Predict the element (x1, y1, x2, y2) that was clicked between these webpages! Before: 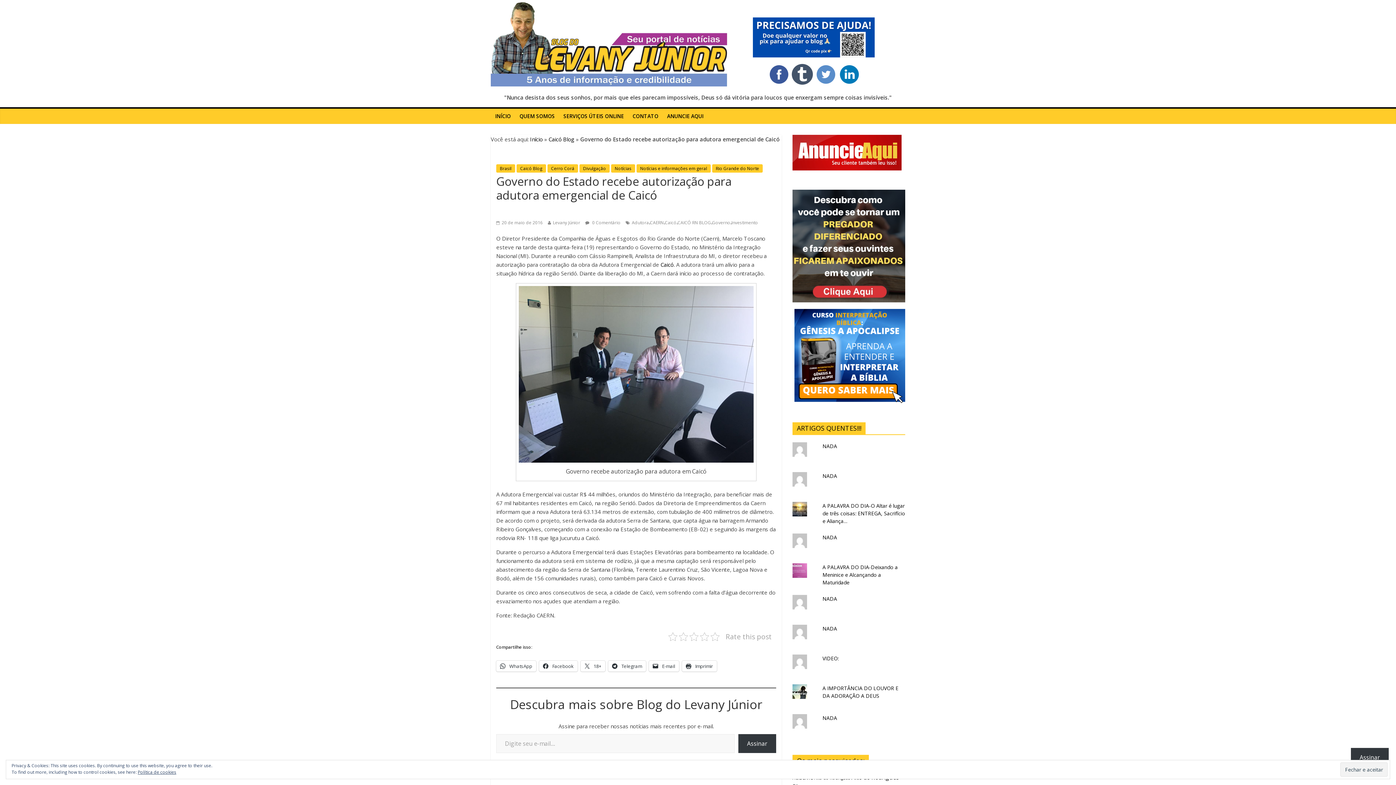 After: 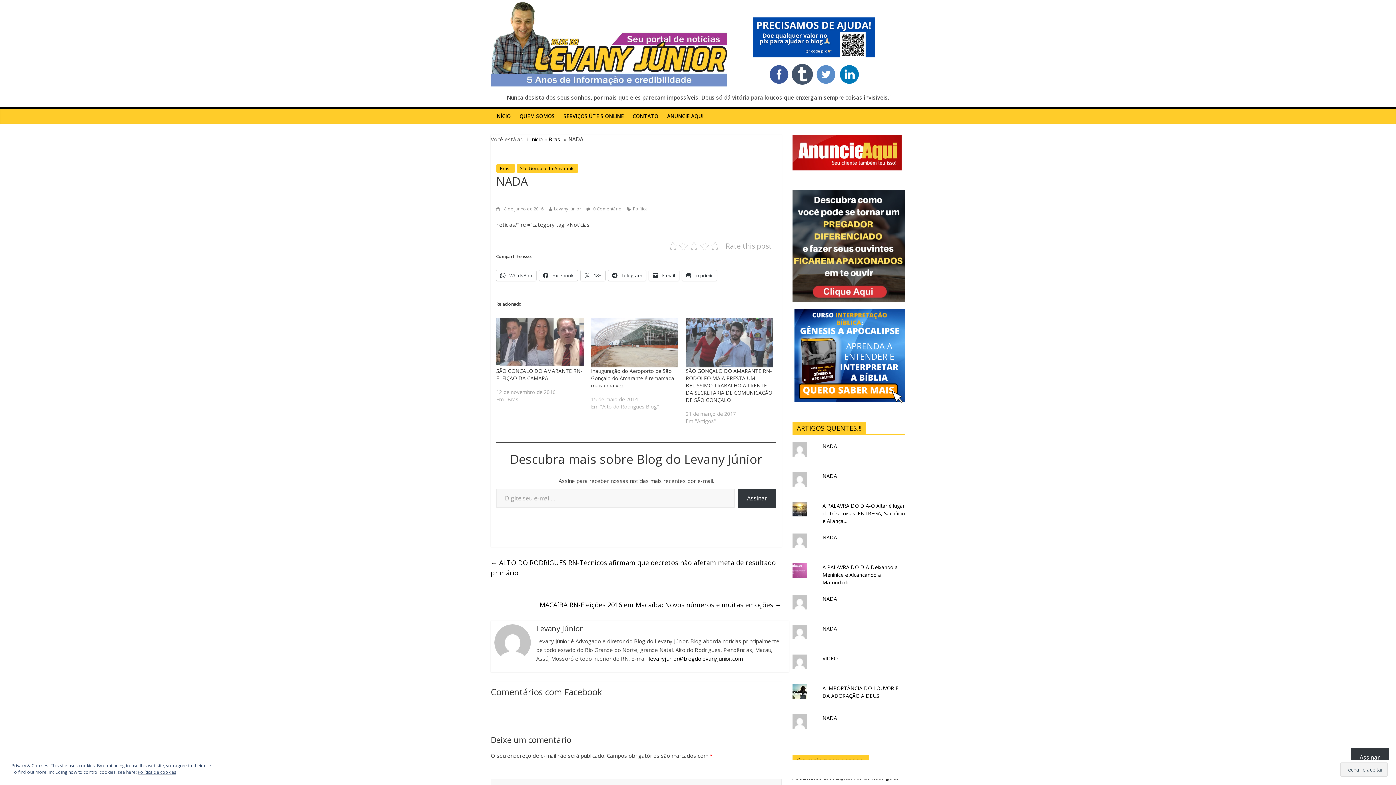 Action: label: NADA bbox: (822, 714, 837, 721)